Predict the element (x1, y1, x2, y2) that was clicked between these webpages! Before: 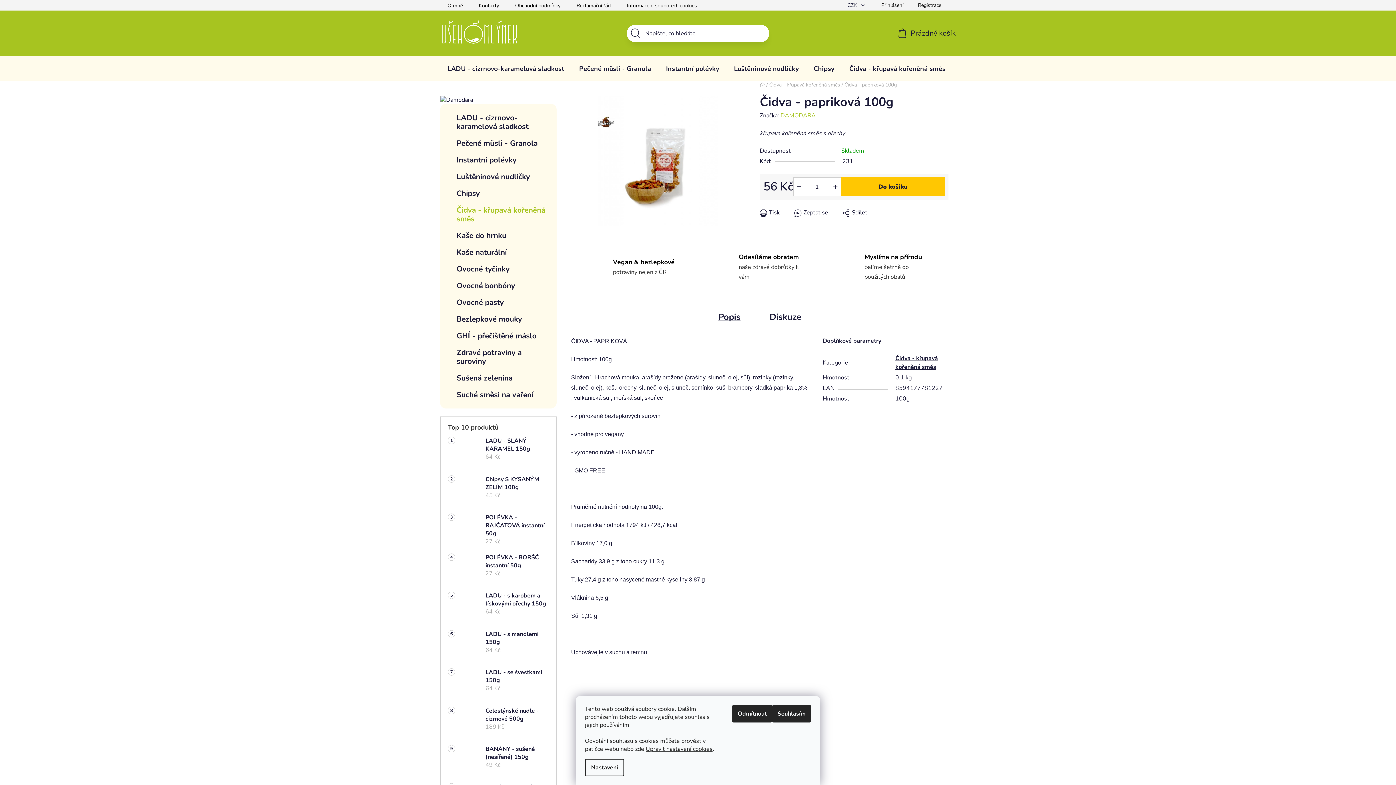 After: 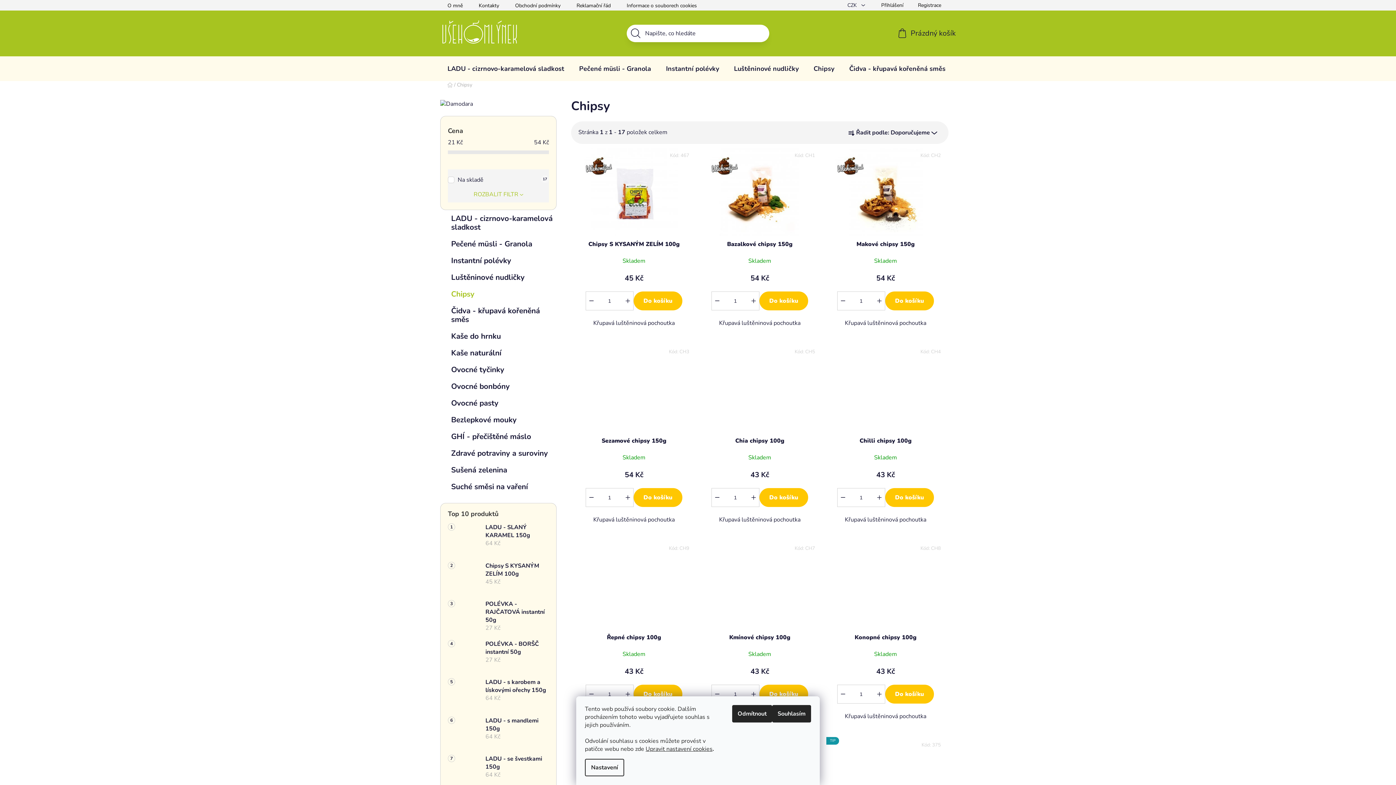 Action: bbox: (445, 185, 551, 201) label: Chipsy 